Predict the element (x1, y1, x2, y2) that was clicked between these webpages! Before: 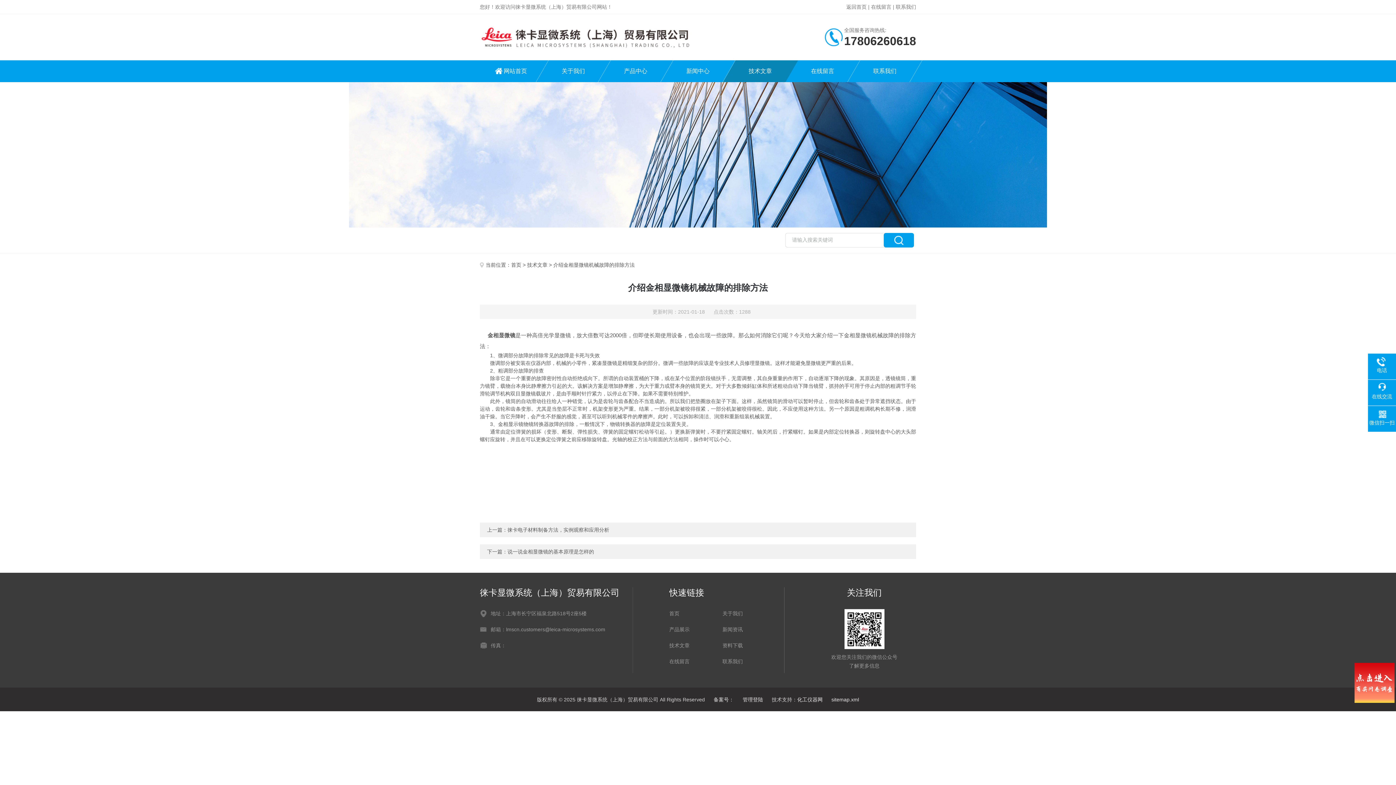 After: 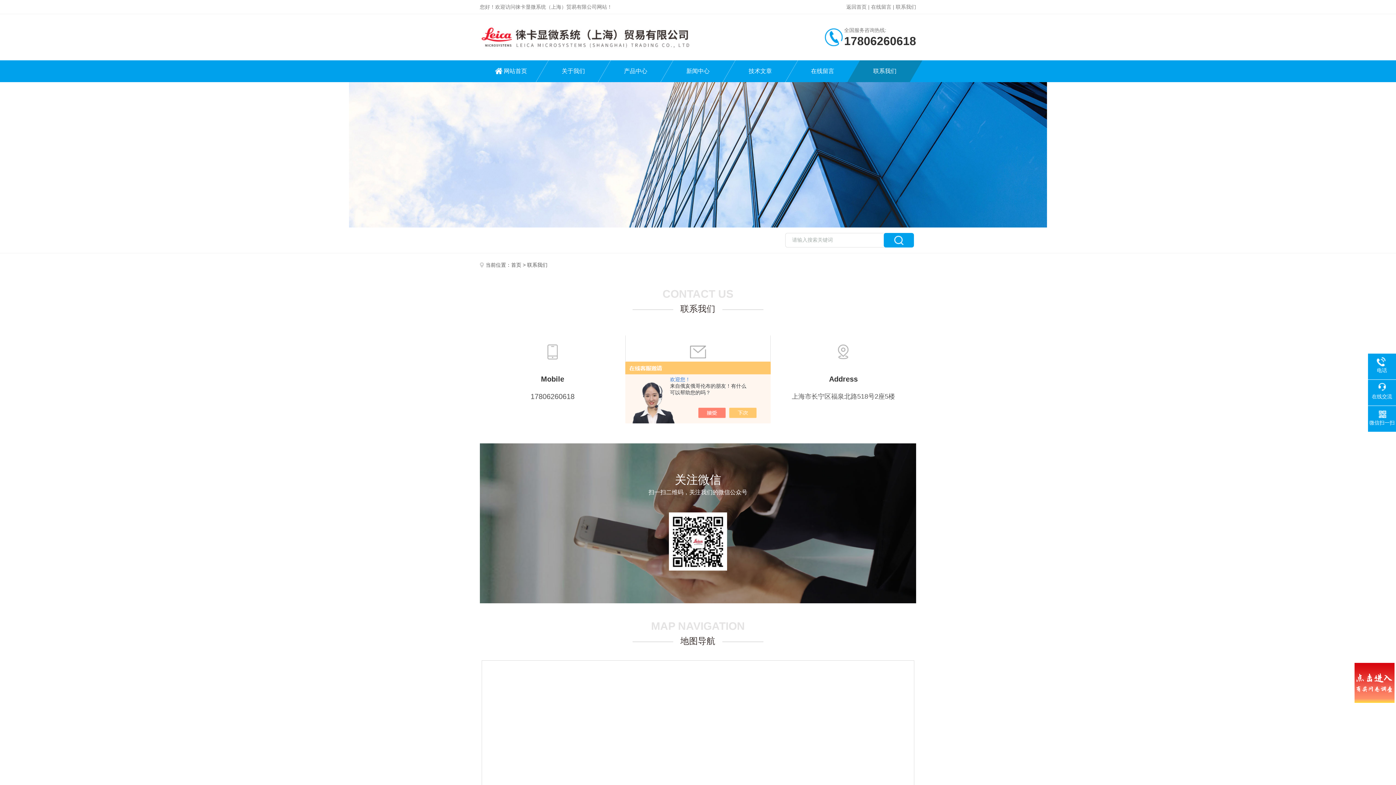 Action: label: 联系我们 bbox: (853, 60, 916, 82)